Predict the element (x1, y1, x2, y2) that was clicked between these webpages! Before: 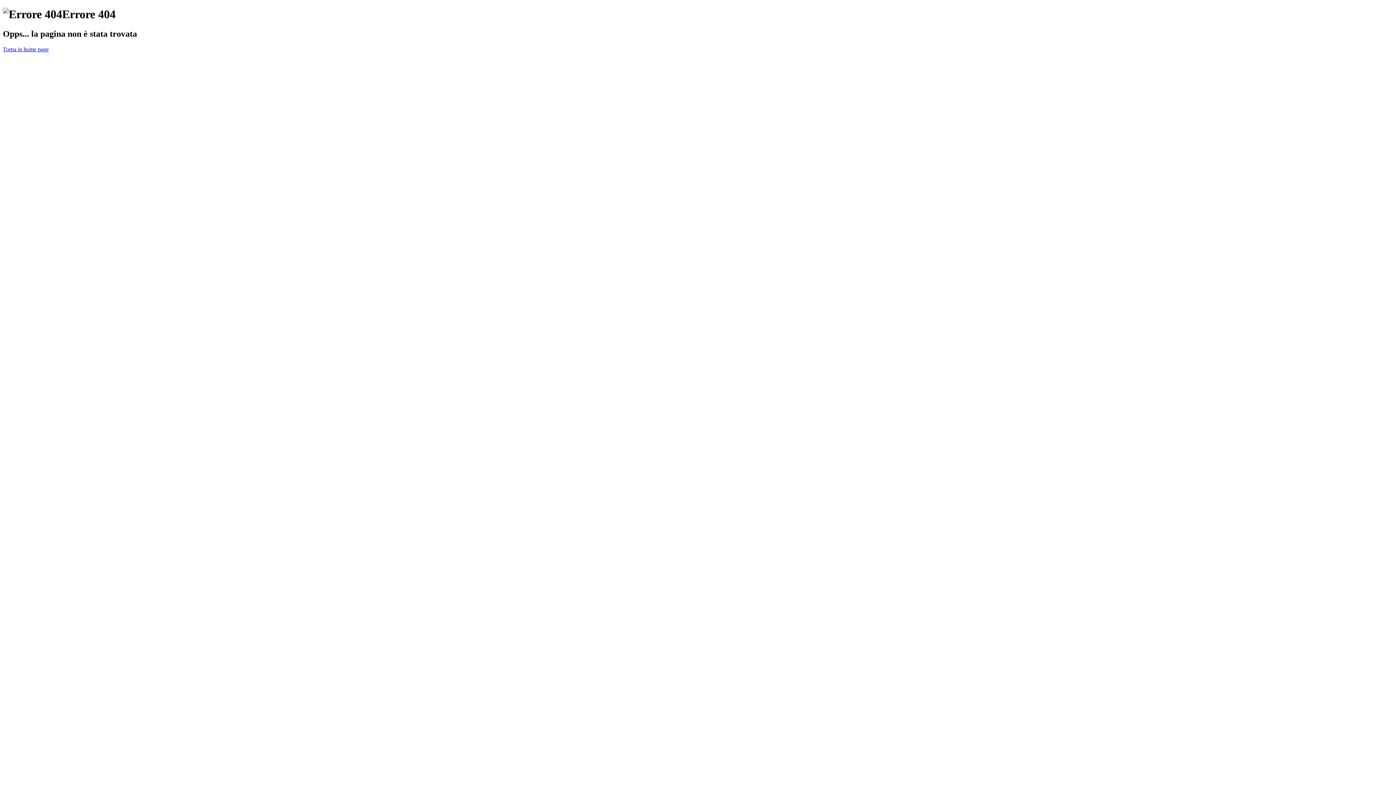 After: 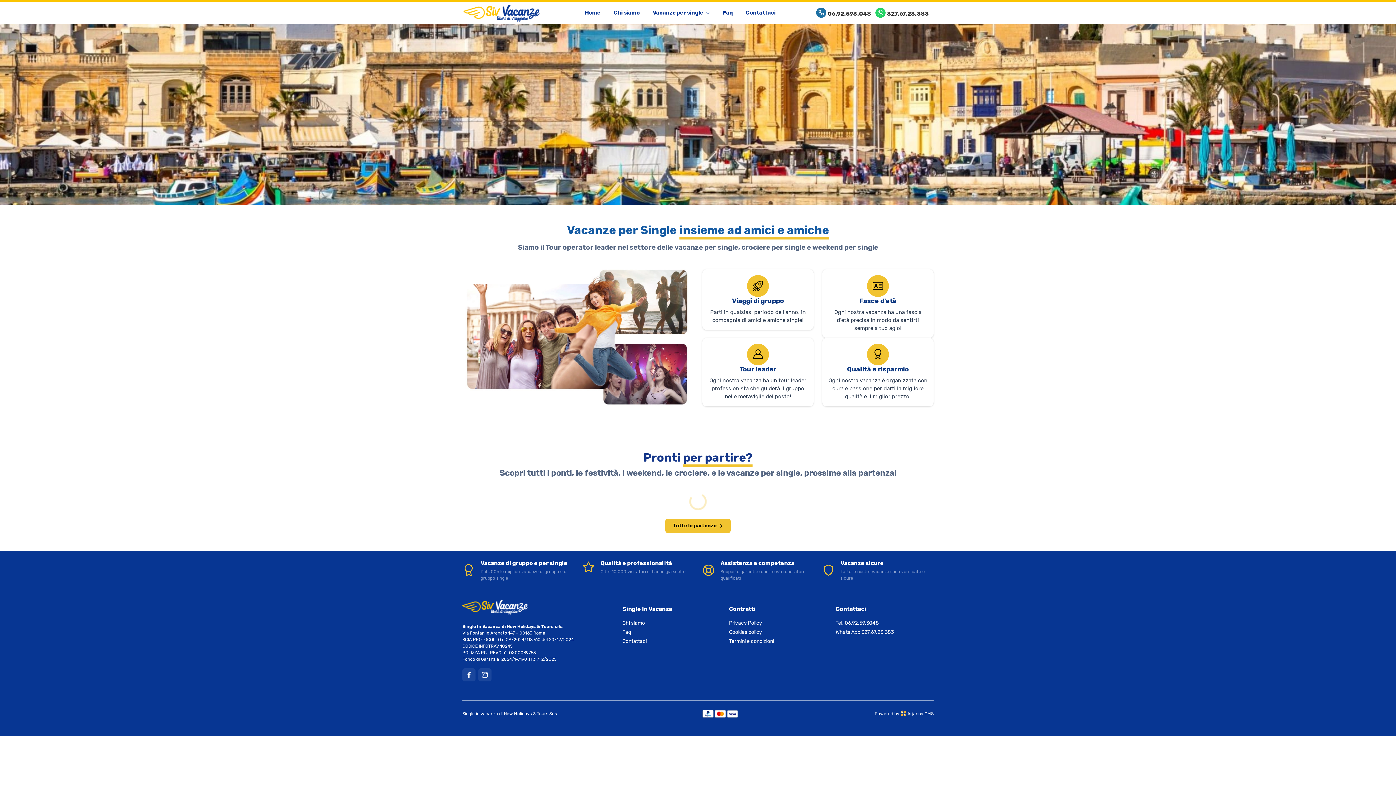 Action: bbox: (2, 46, 48, 52) label: Torna in home page